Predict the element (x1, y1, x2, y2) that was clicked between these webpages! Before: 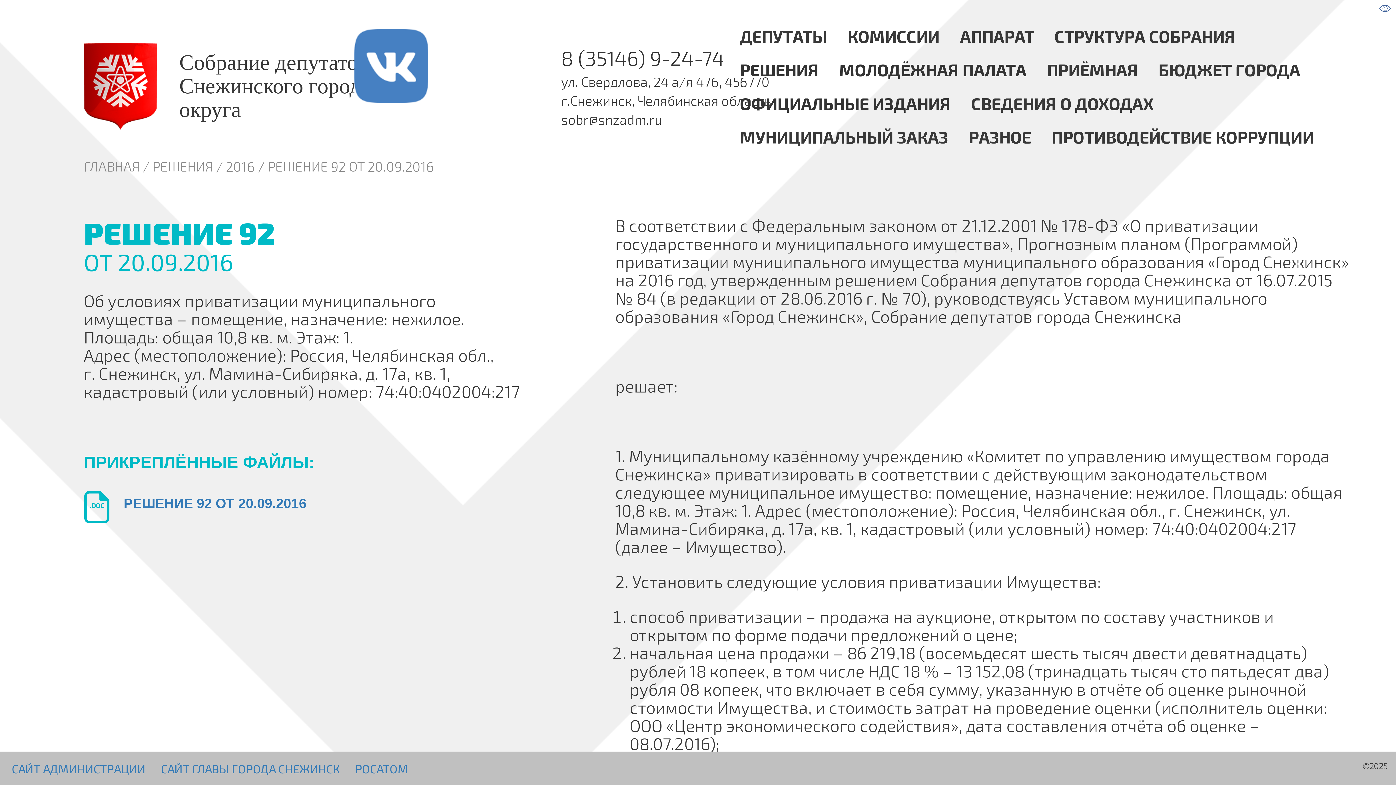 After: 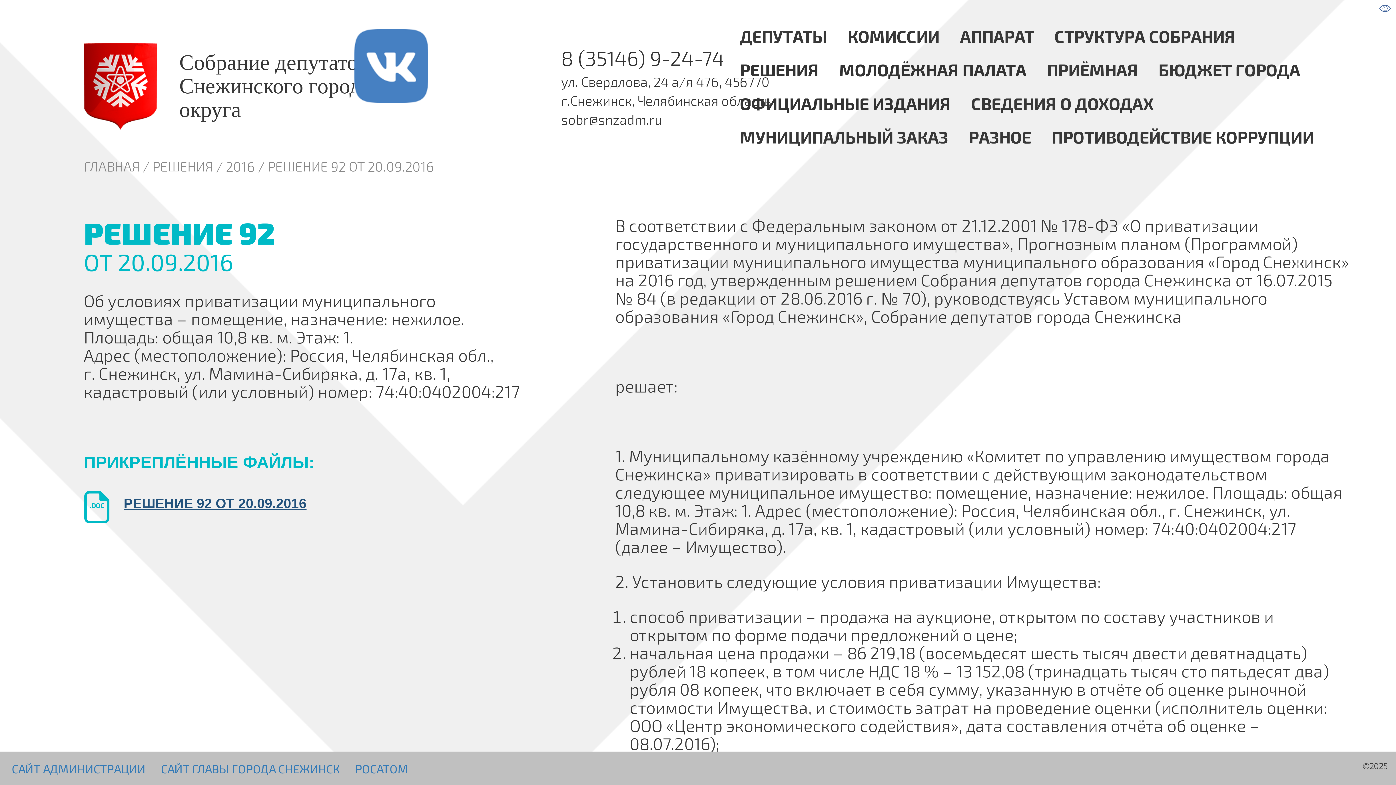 Action: bbox: (83, 491, 637, 524) label: .DOC	РЕШЕНИЕ 92 ОТ 20.09.2016